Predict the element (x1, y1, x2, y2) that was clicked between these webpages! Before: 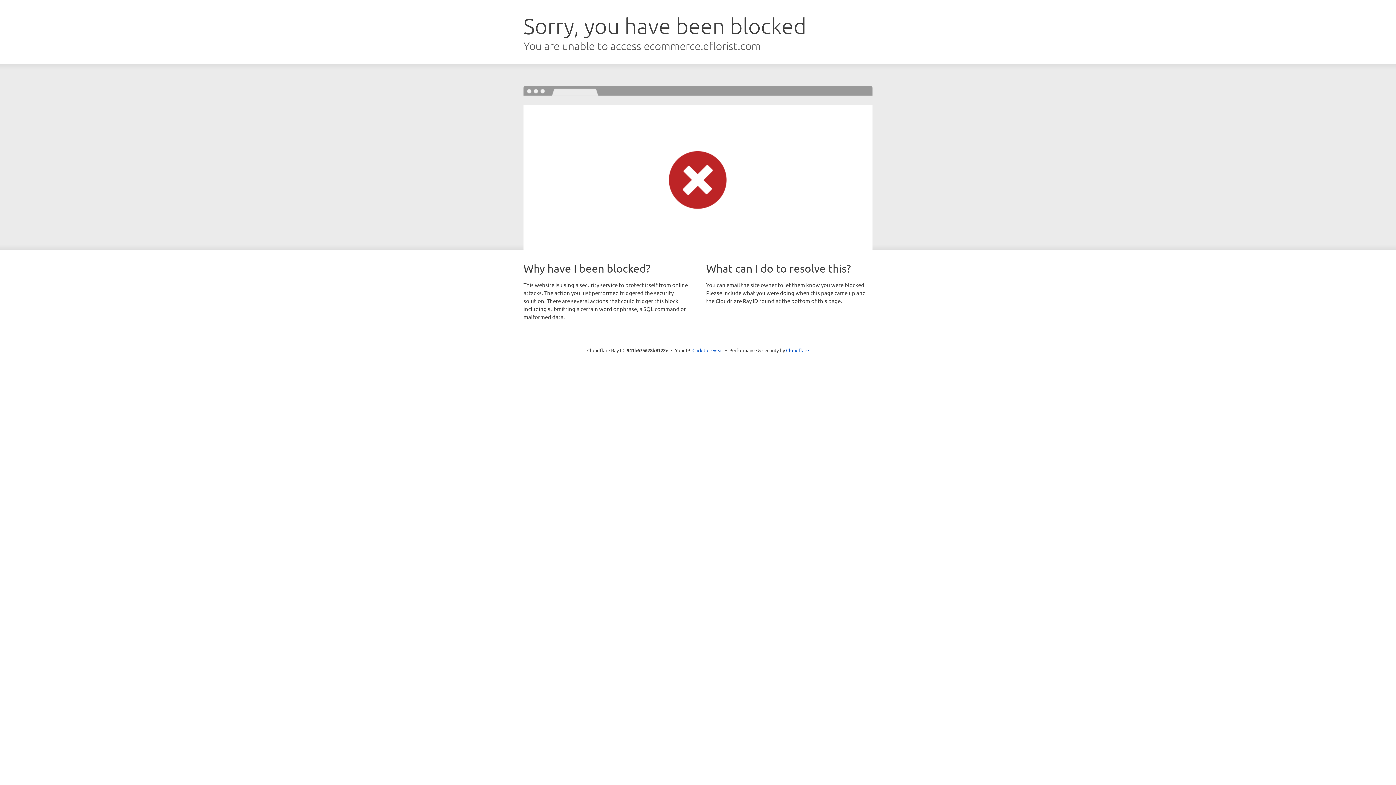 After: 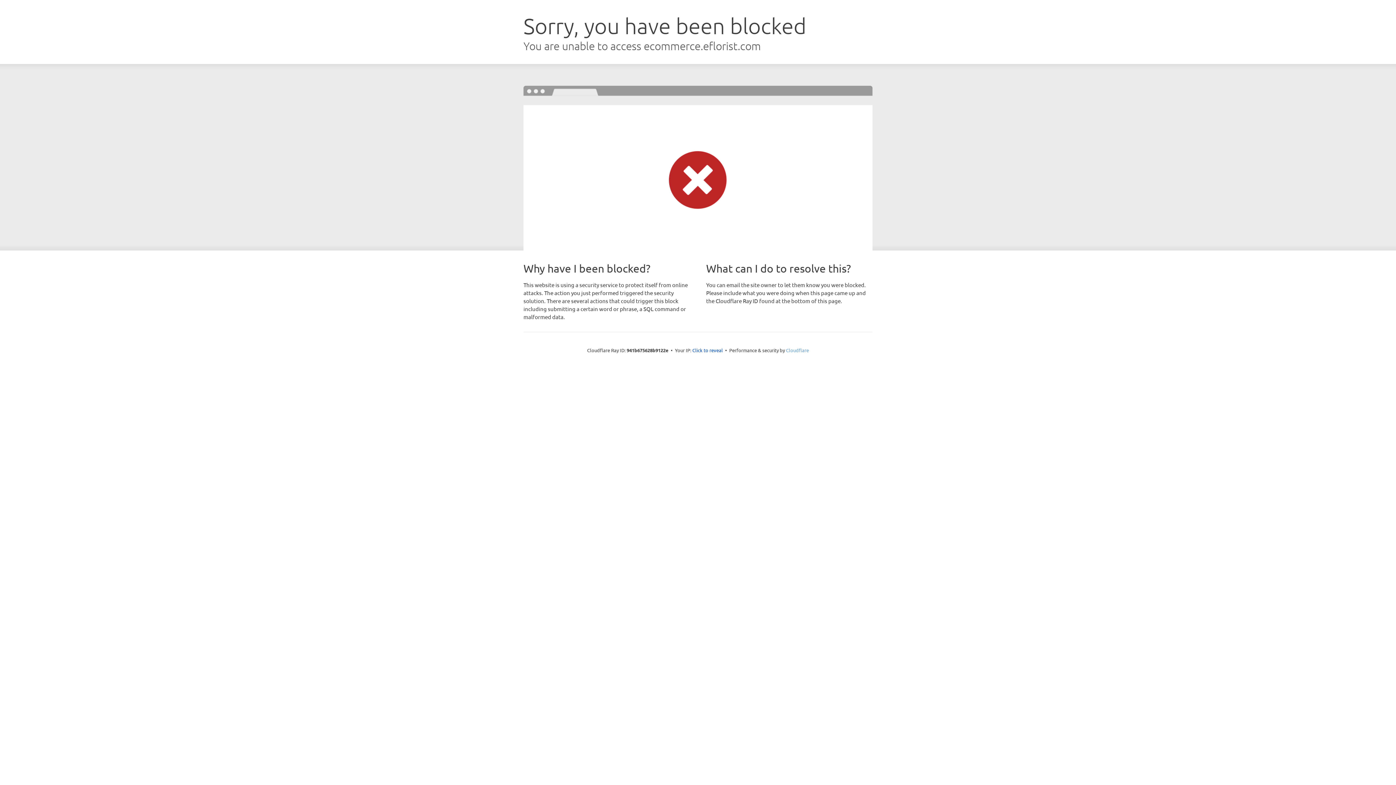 Action: label: Cloudflare bbox: (786, 347, 809, 353)